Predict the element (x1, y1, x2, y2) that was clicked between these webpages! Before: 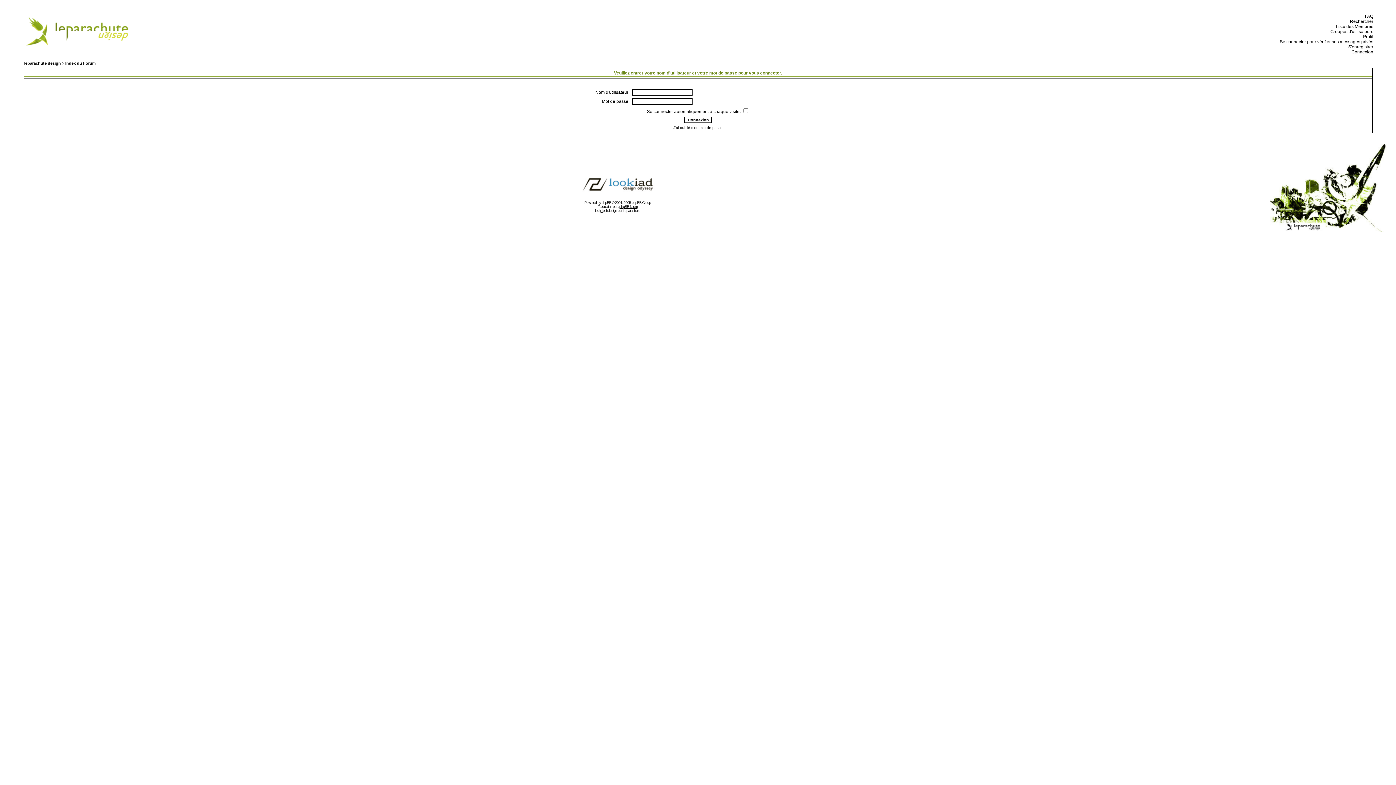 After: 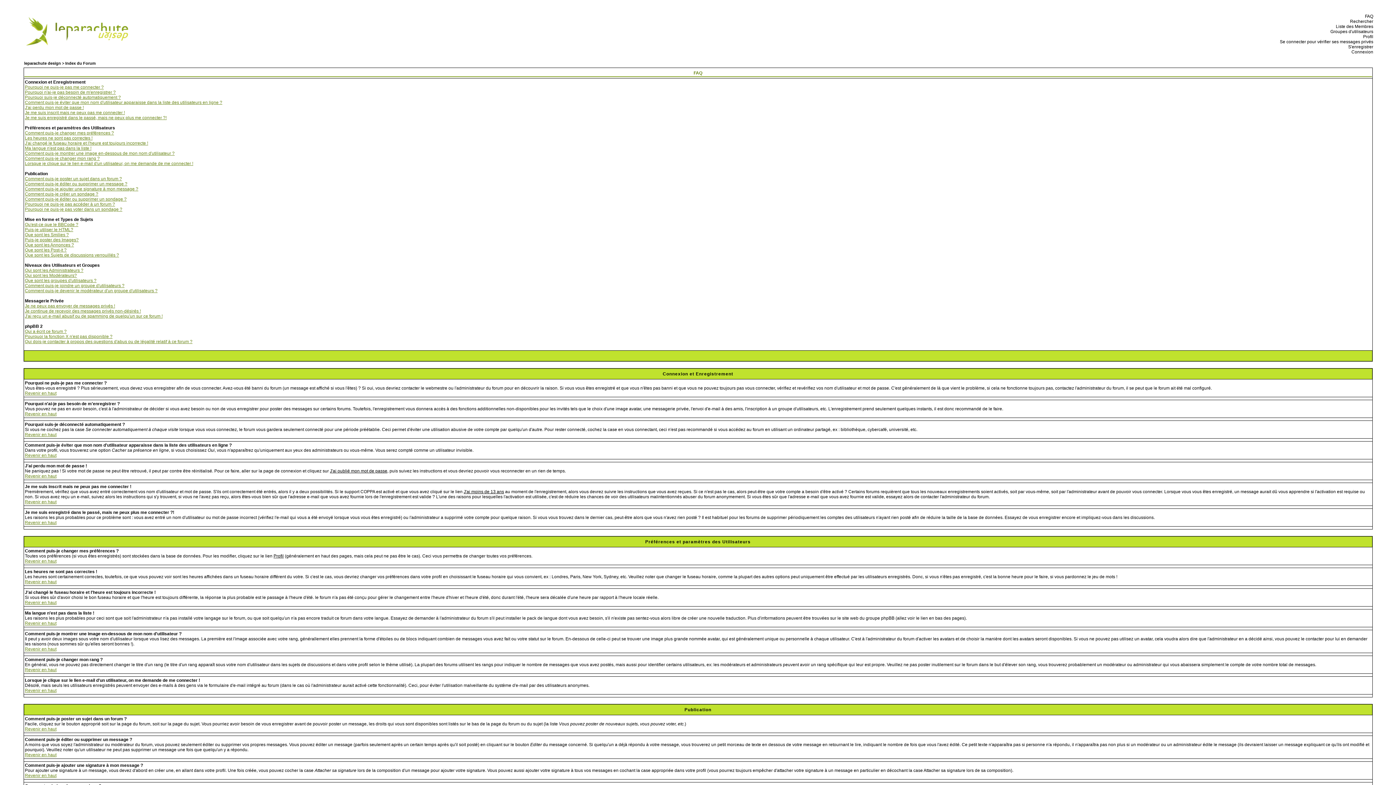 Action: label:   FAQ bbox: (1363, 13, 1373, 18)